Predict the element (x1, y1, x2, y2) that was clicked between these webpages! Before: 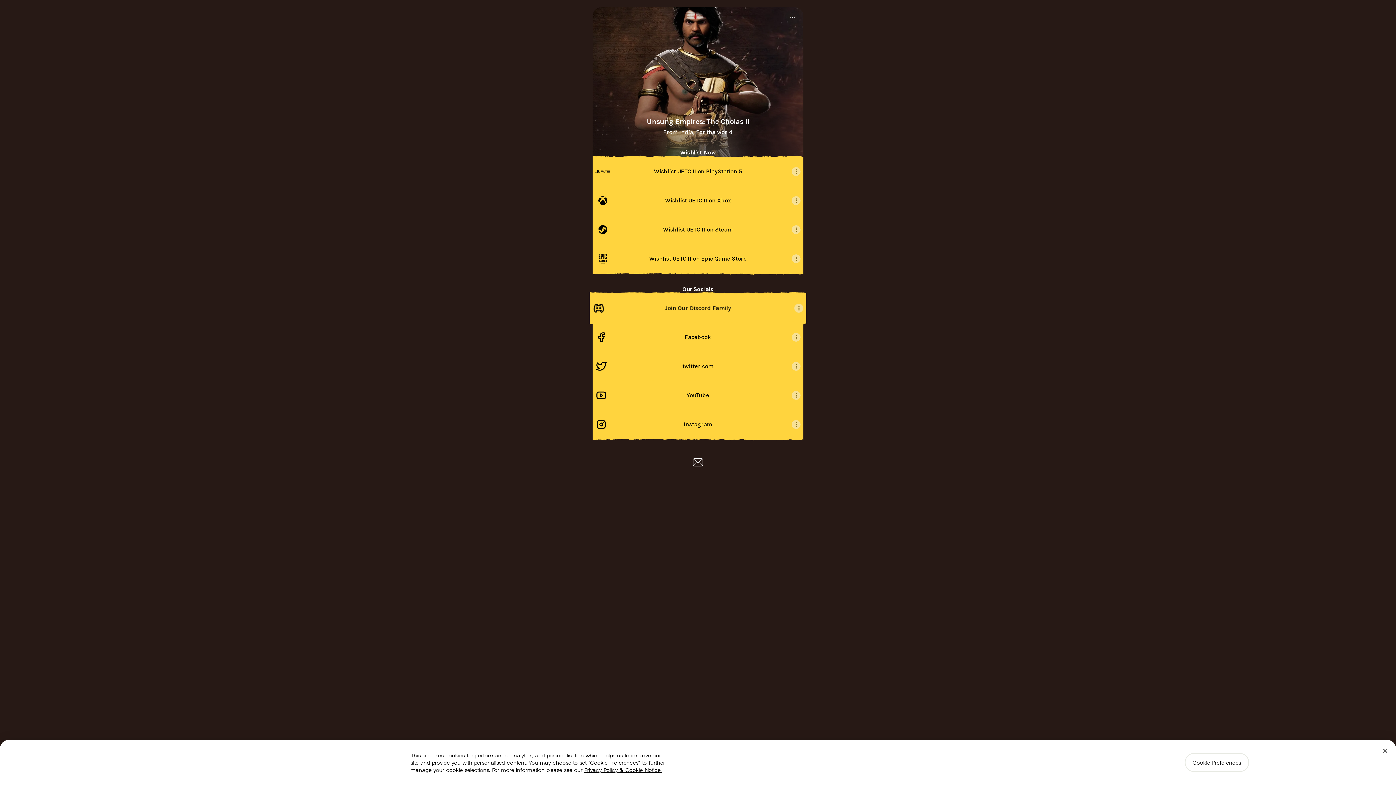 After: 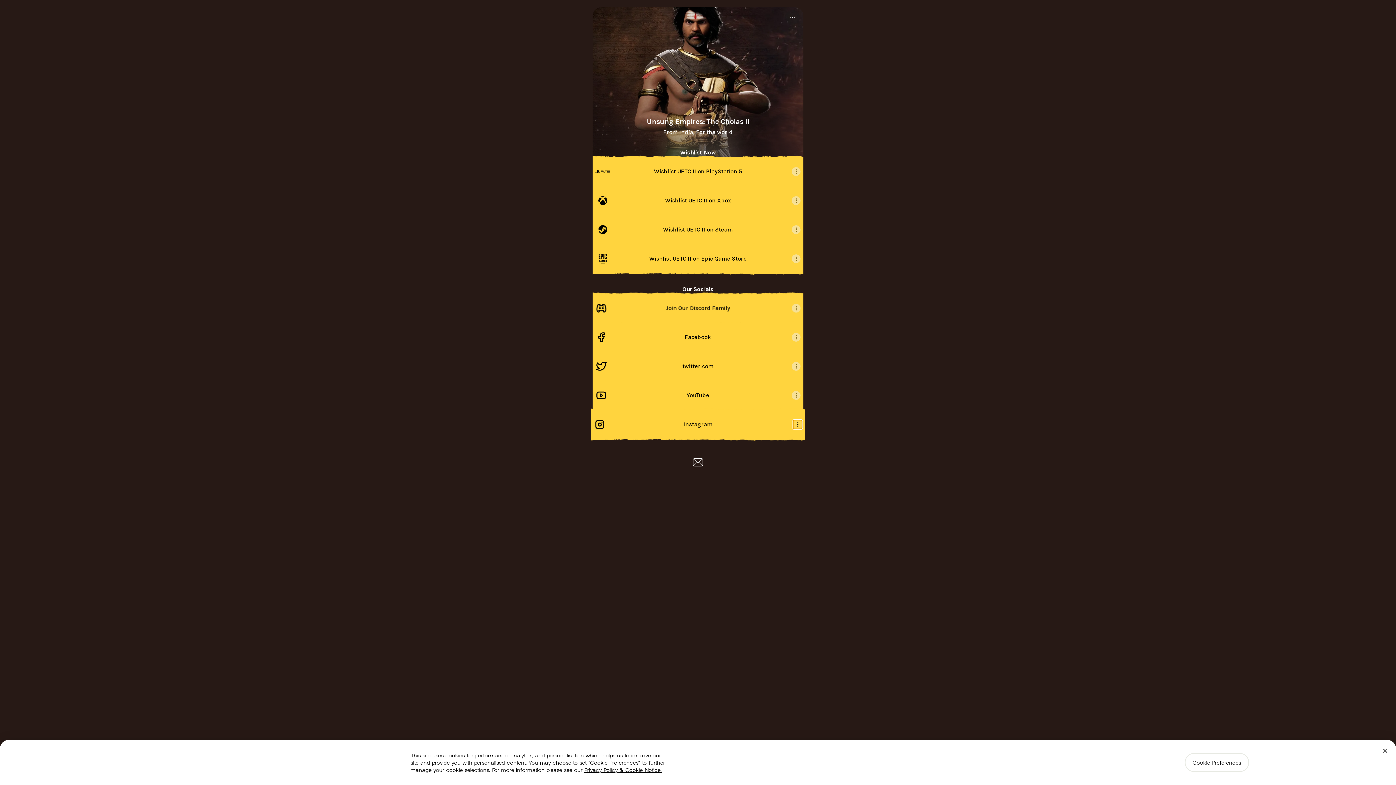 Action: label: Share link bbox: (792, 420, 800, 429)